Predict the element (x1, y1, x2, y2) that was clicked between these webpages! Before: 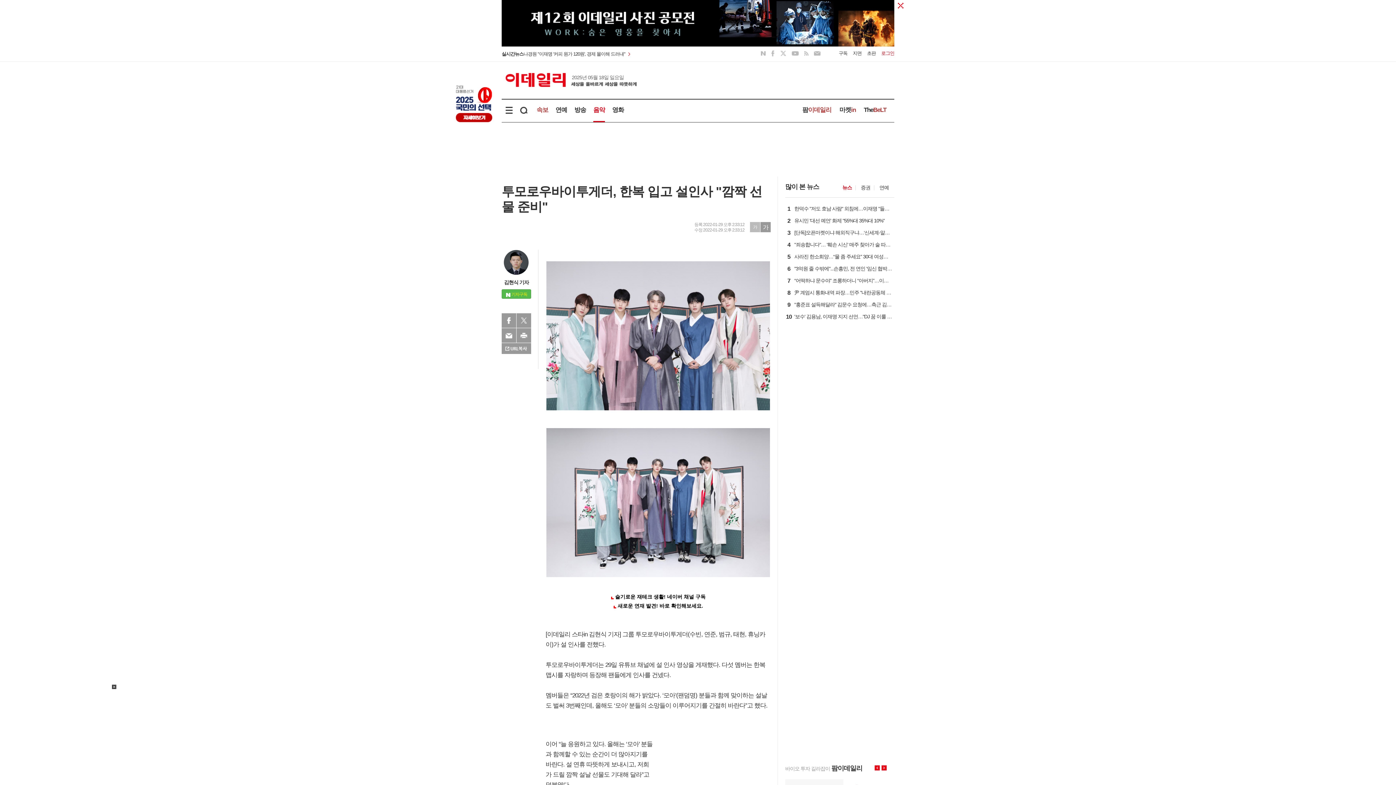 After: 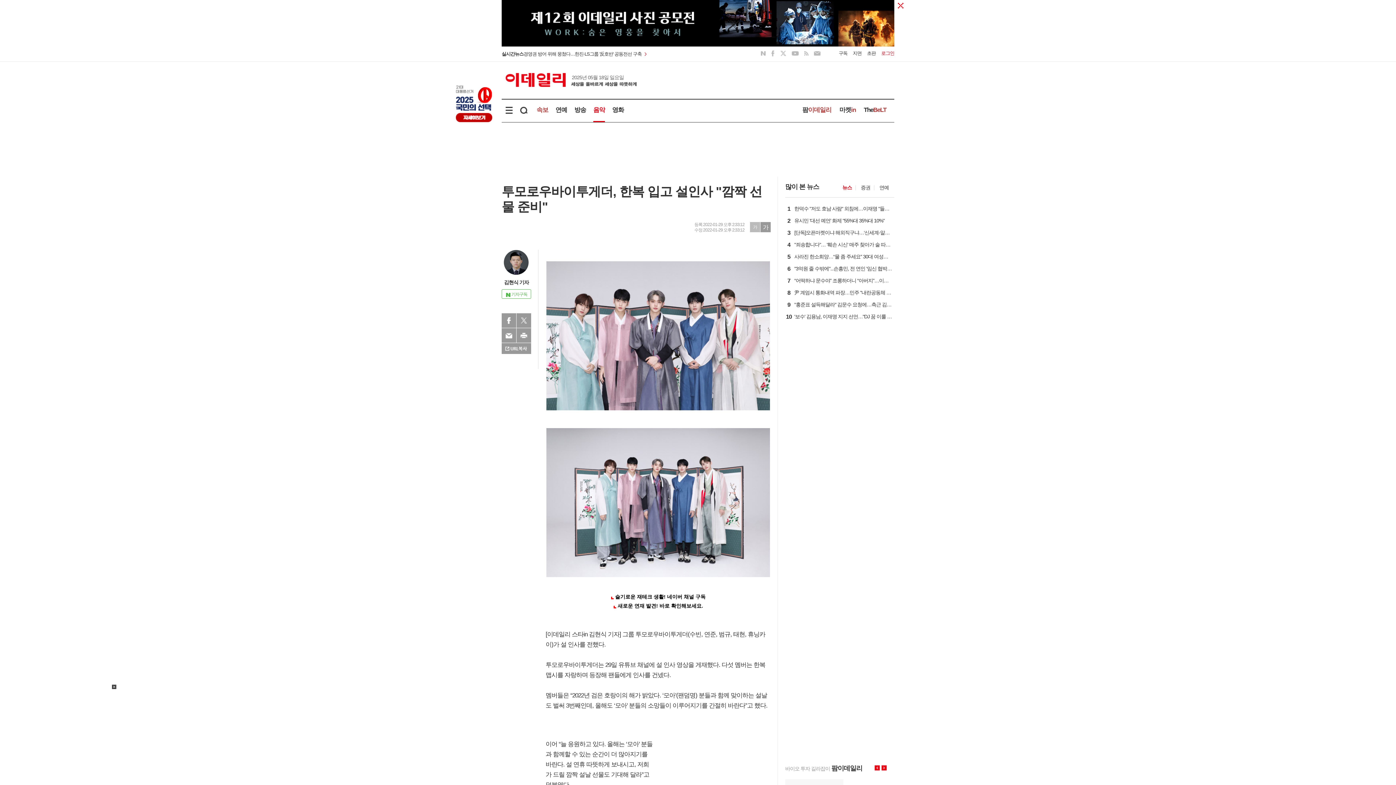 Action: bbox: (501, 289, 531, 298) label: 기자구독